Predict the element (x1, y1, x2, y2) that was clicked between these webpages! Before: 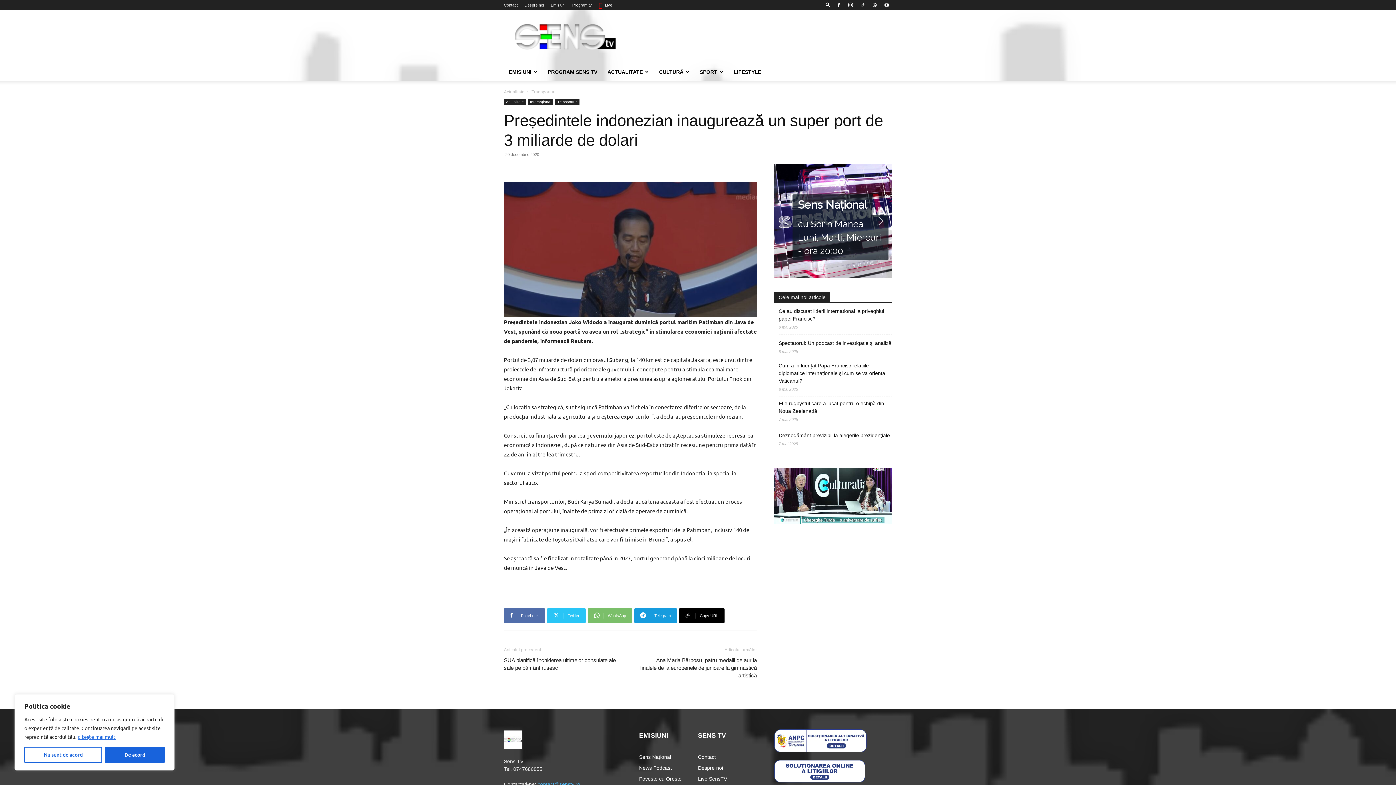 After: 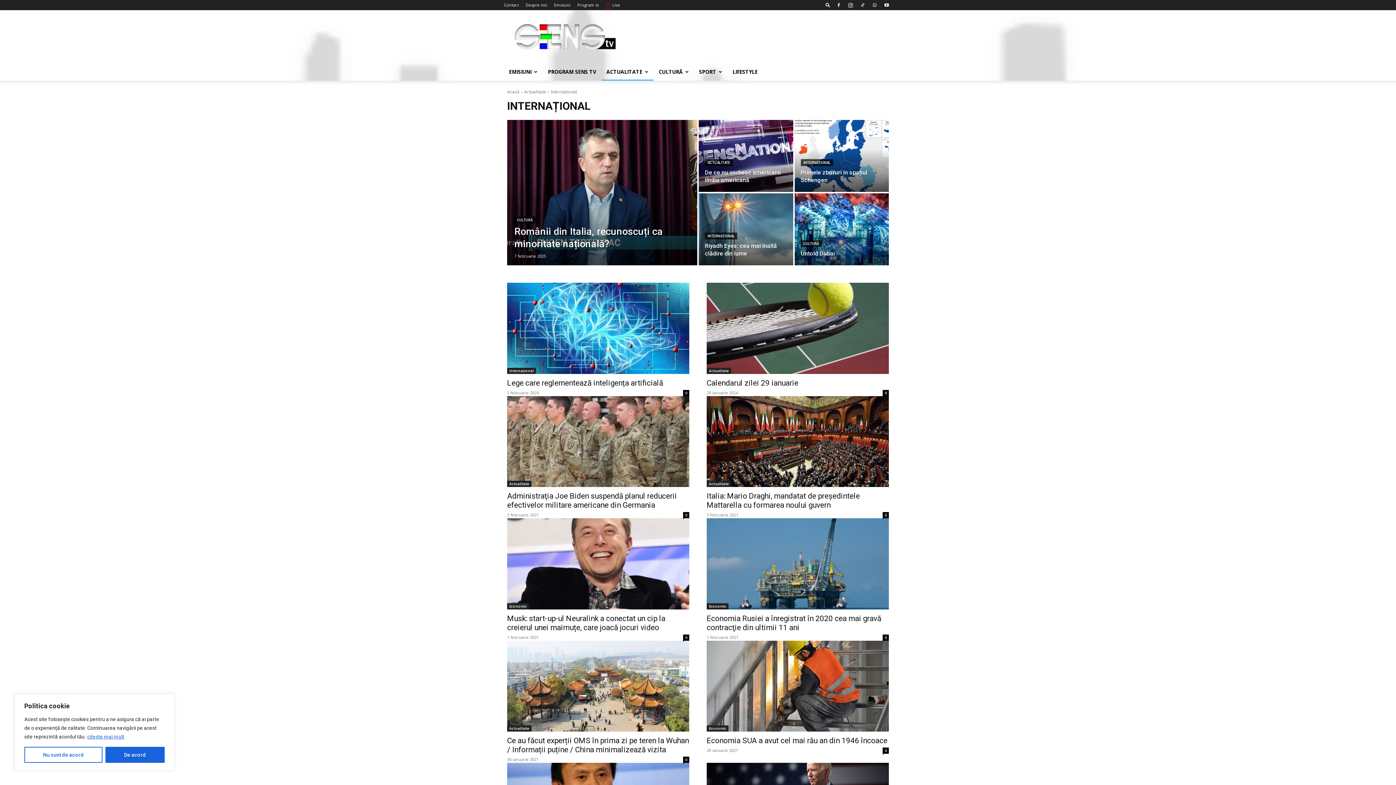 Action: bbox: (528, 99, 553, 105) label: Internațional